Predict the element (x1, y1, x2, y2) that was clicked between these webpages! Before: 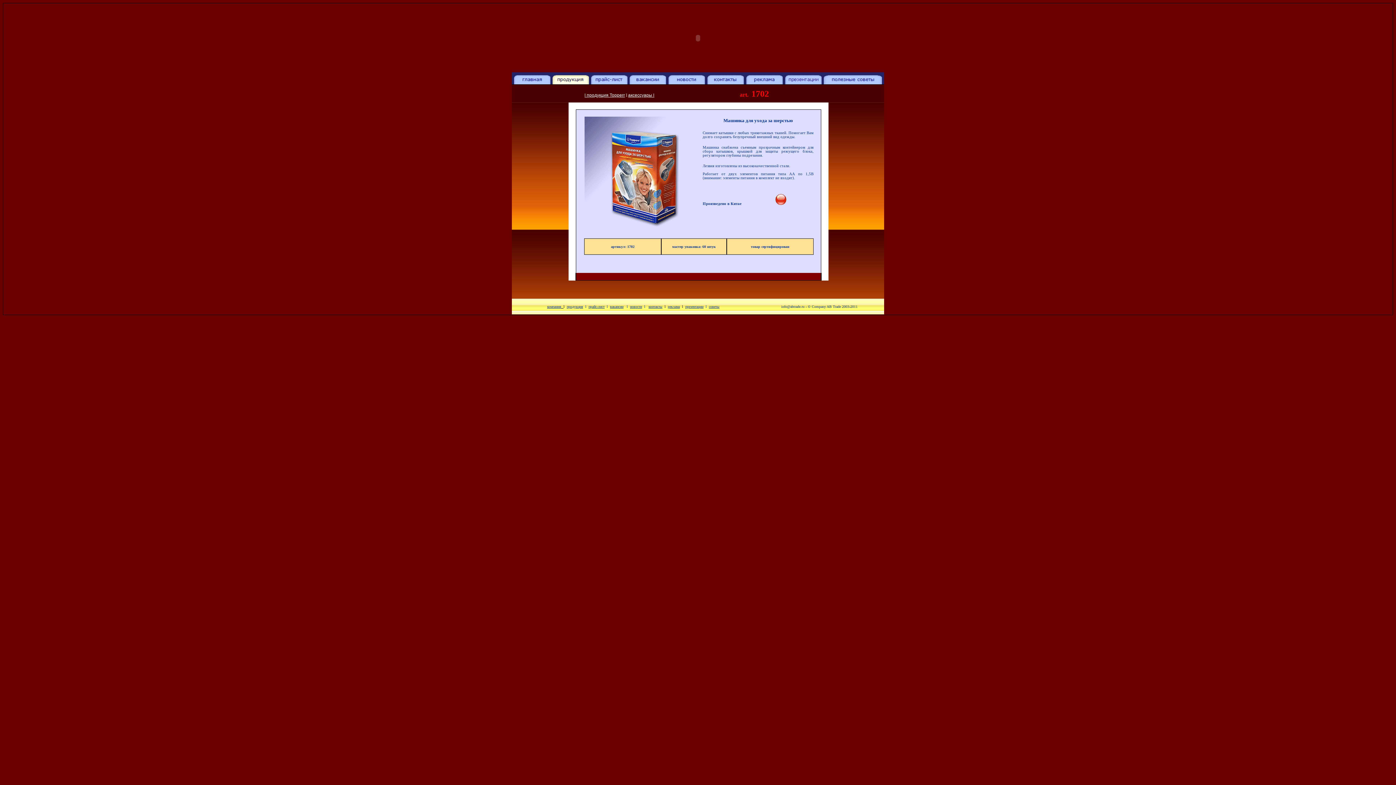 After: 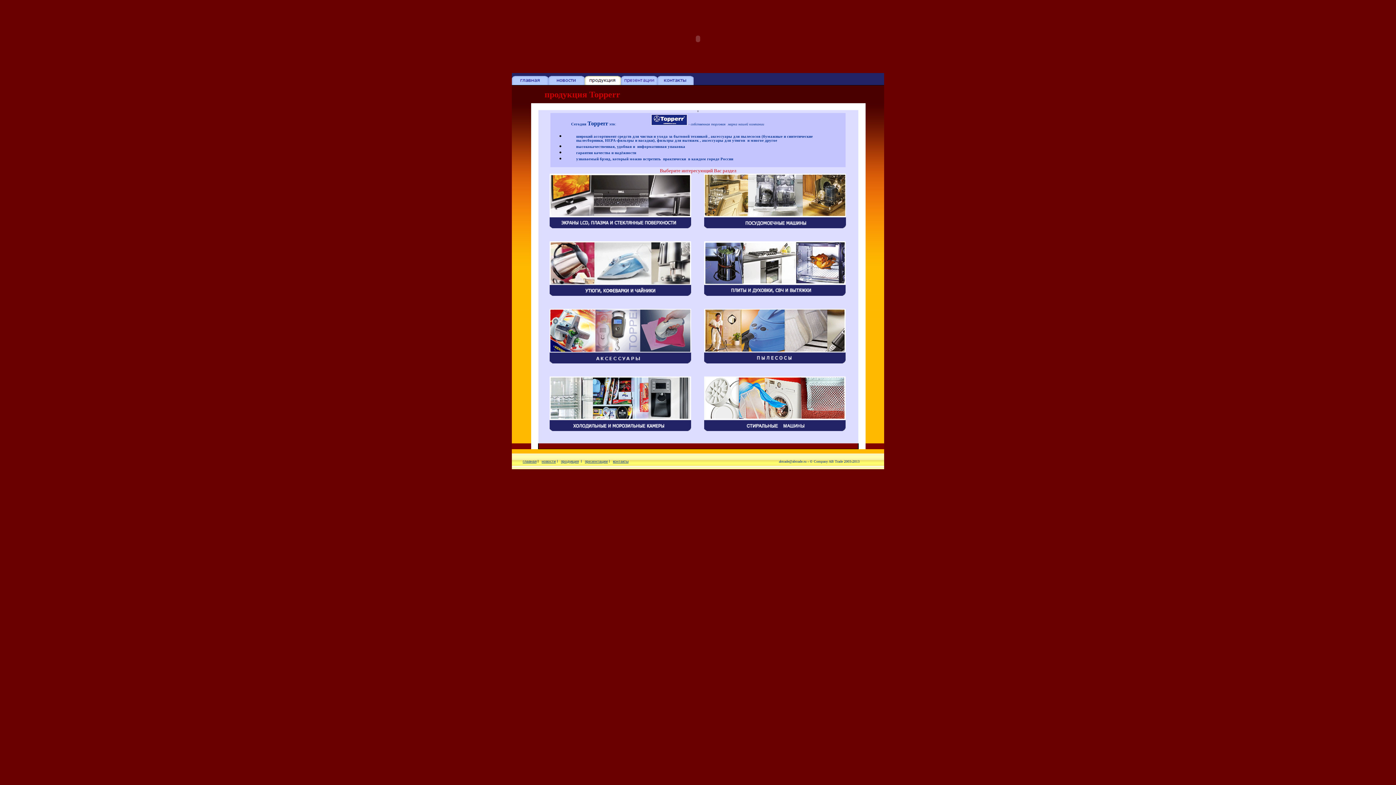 Action: bbox: (584, 92, 625, 97) label: l продукция Topperr